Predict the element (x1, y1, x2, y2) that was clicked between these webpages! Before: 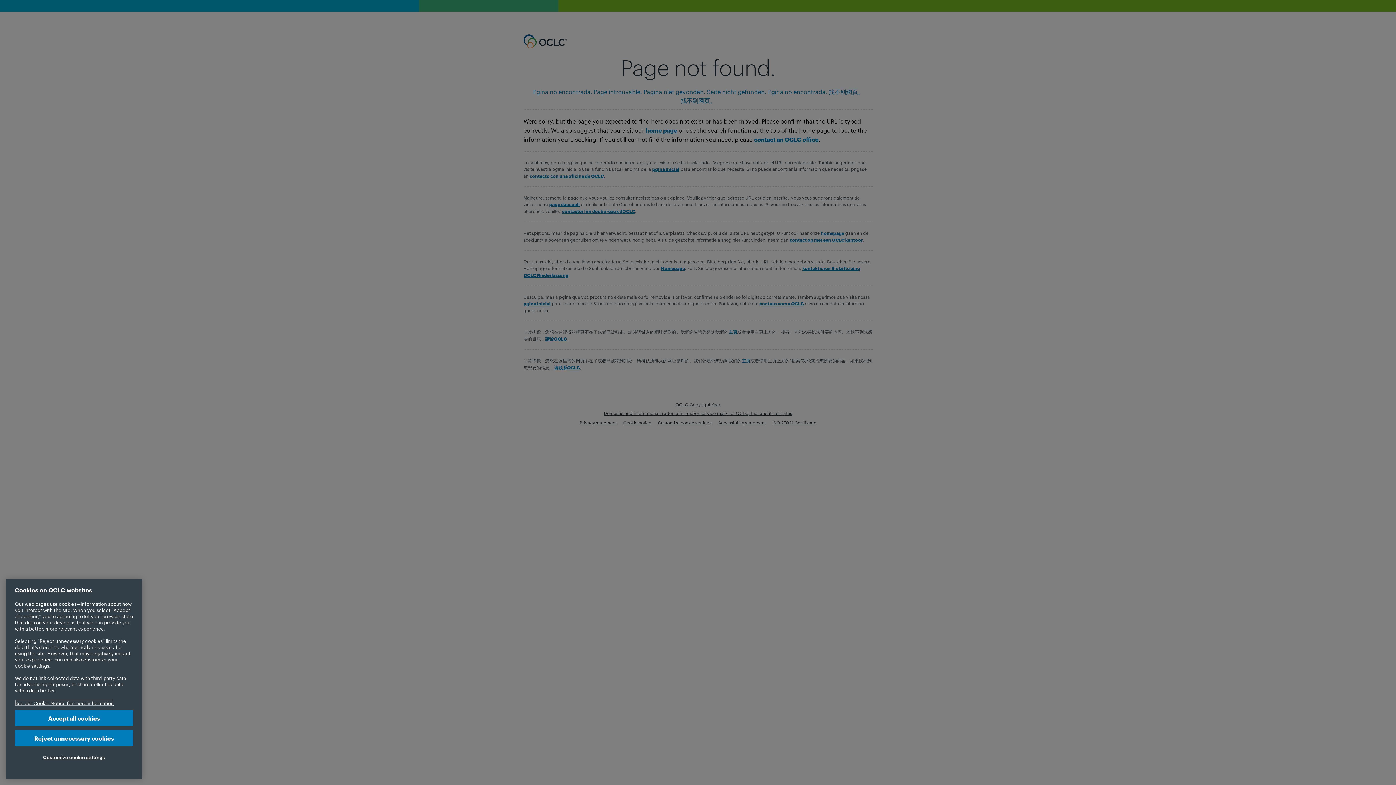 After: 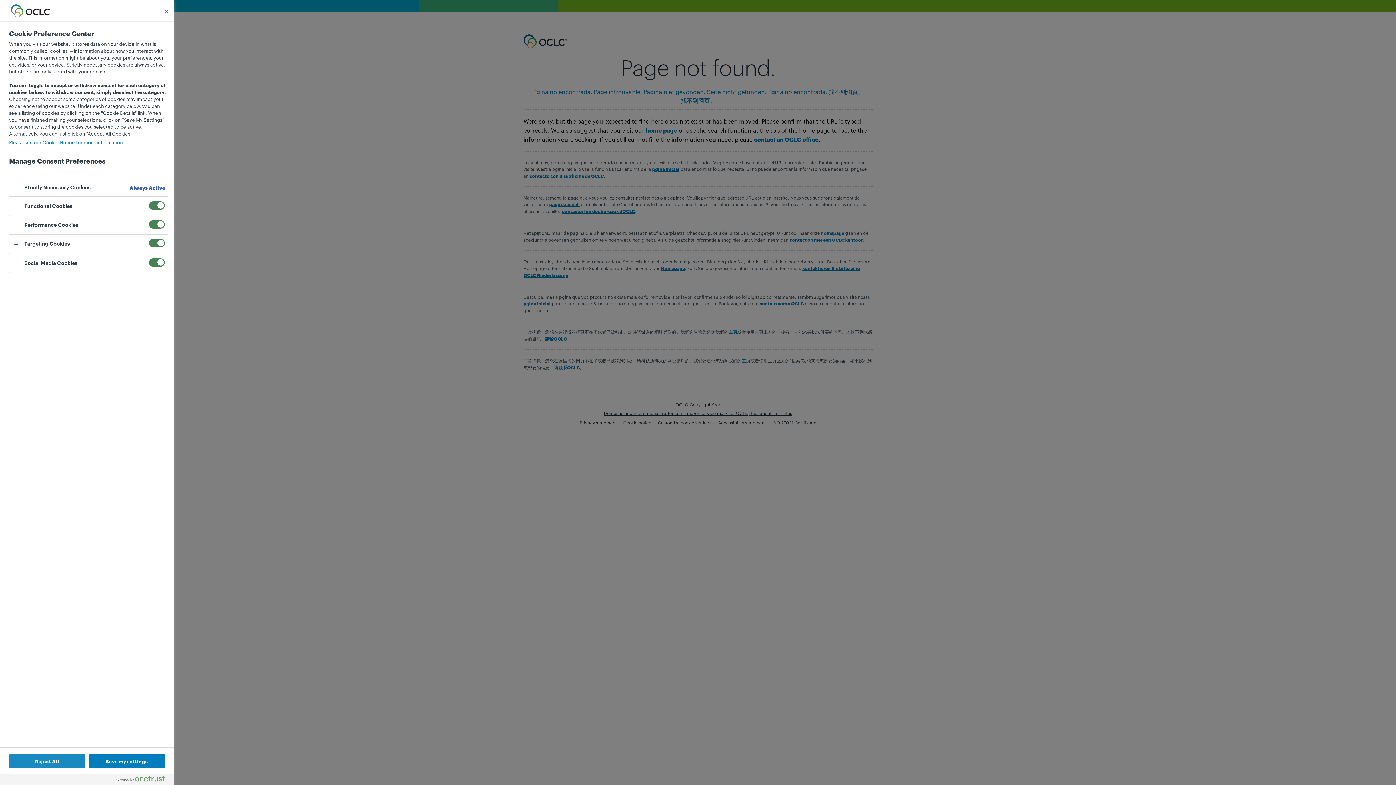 Action: bbox: (14, 750, 133, 765) label: Customize cookie settings